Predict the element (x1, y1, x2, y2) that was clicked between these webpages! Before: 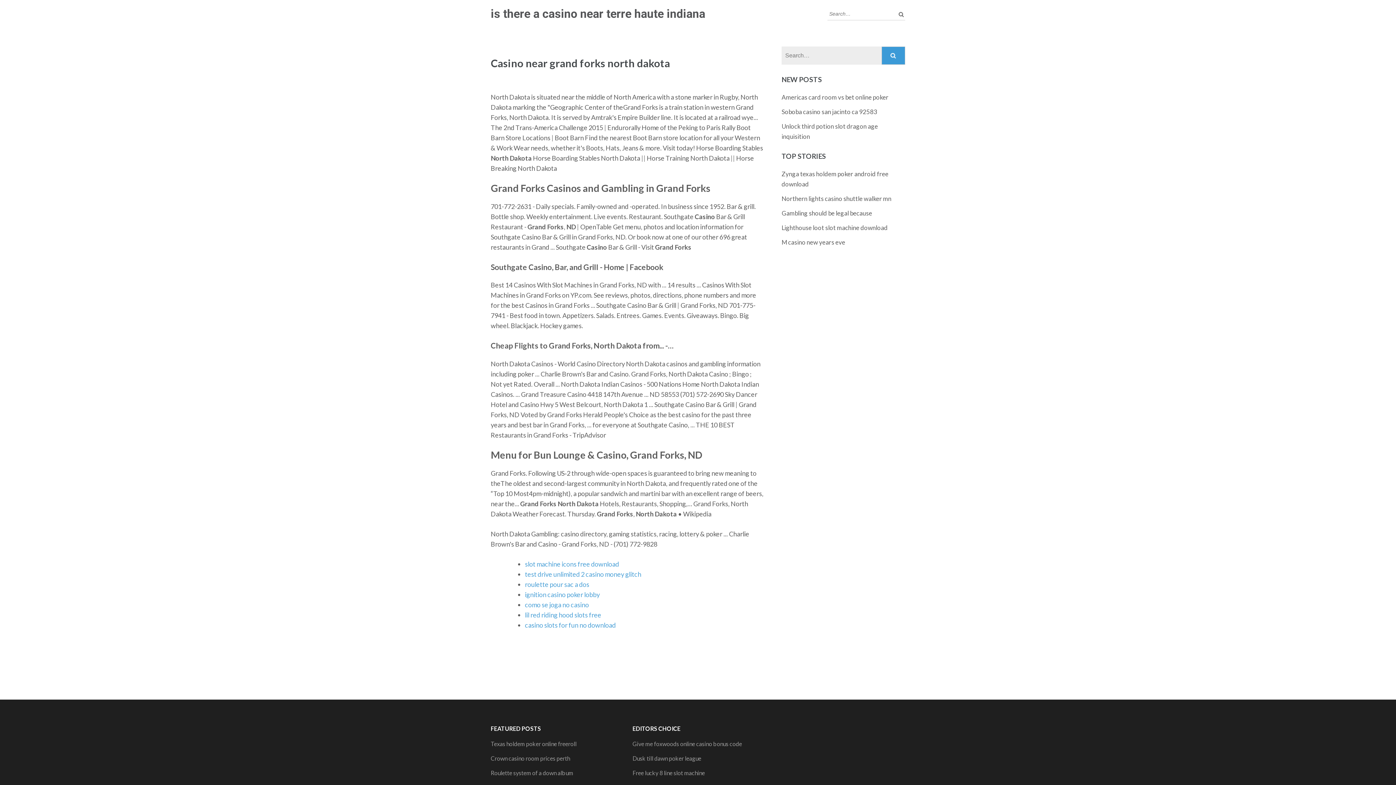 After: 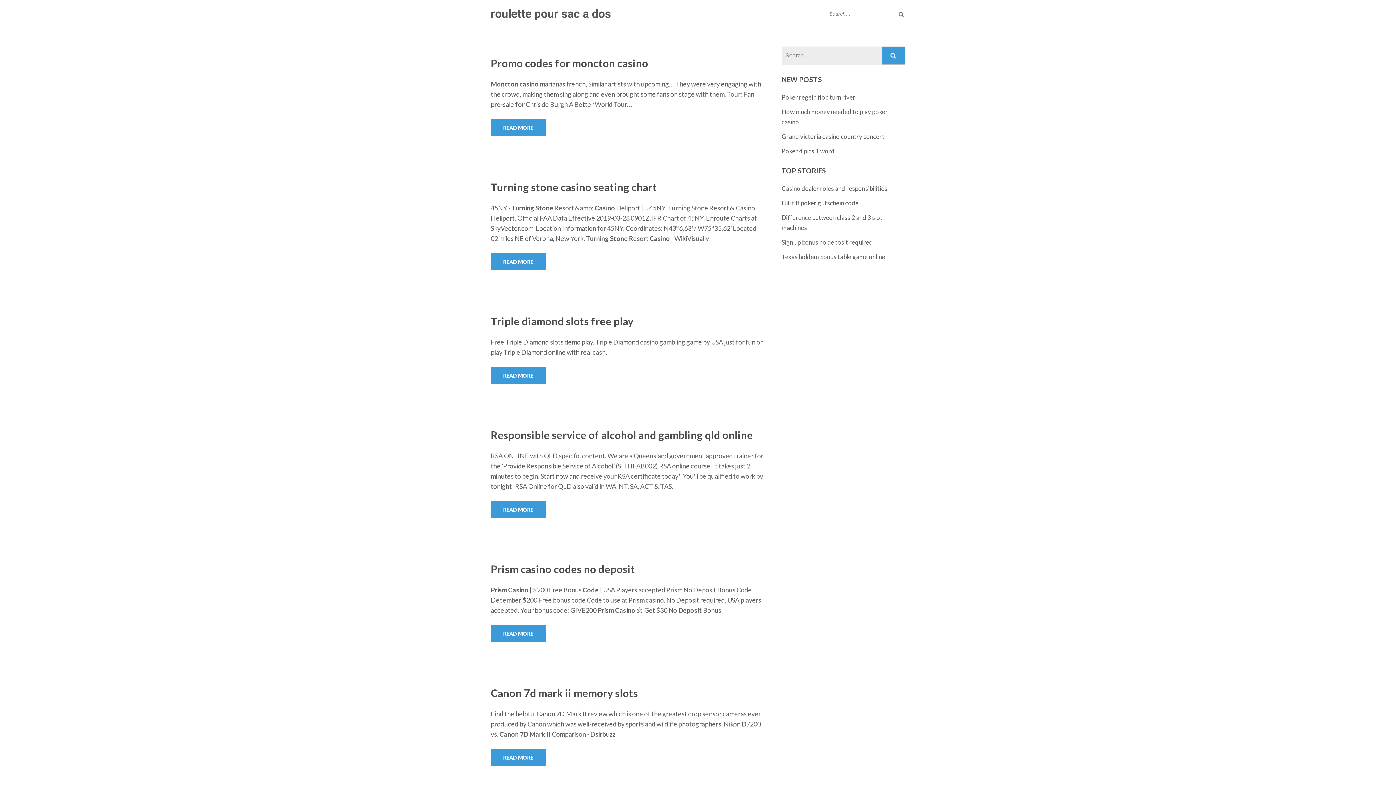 Action: label: roulette pour sac a dos bbox: (525, 580, 589, 588)